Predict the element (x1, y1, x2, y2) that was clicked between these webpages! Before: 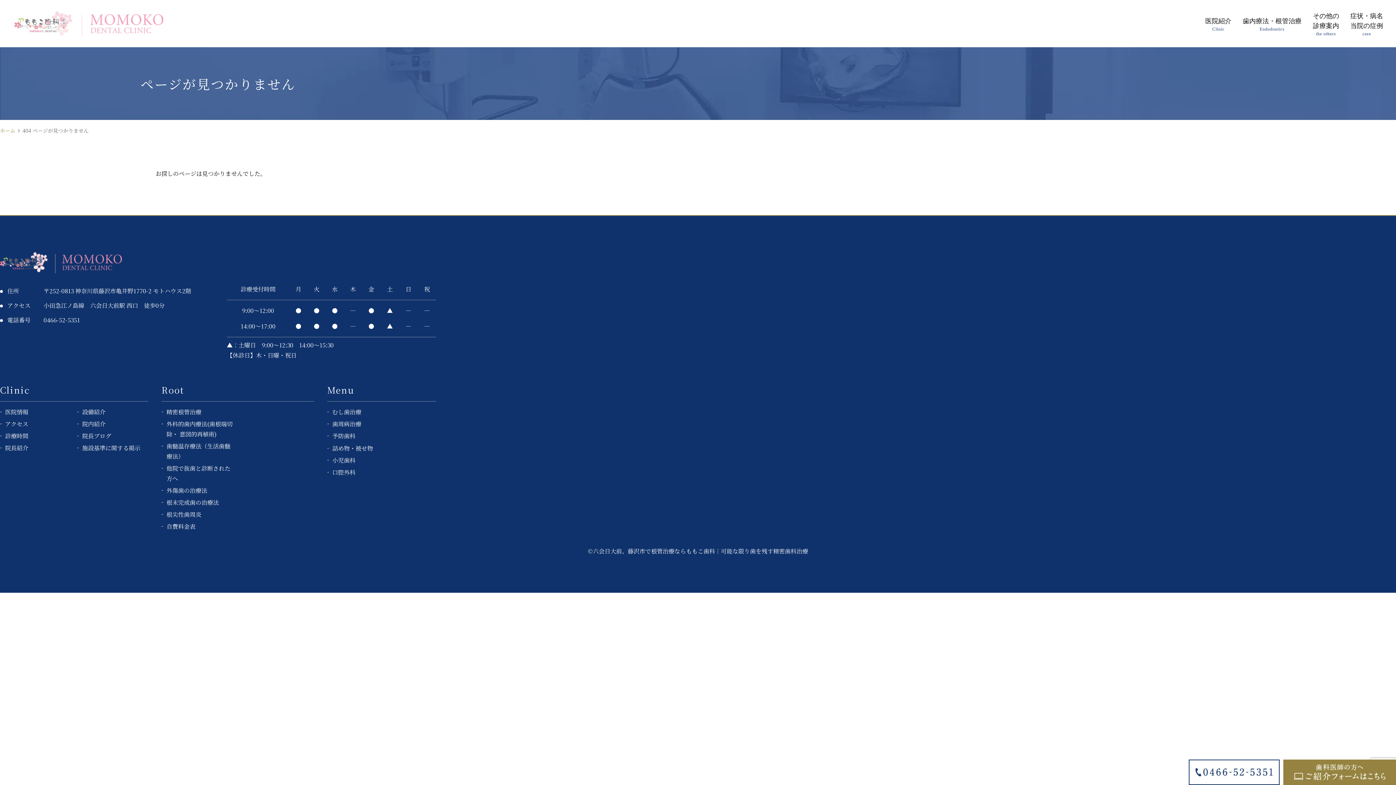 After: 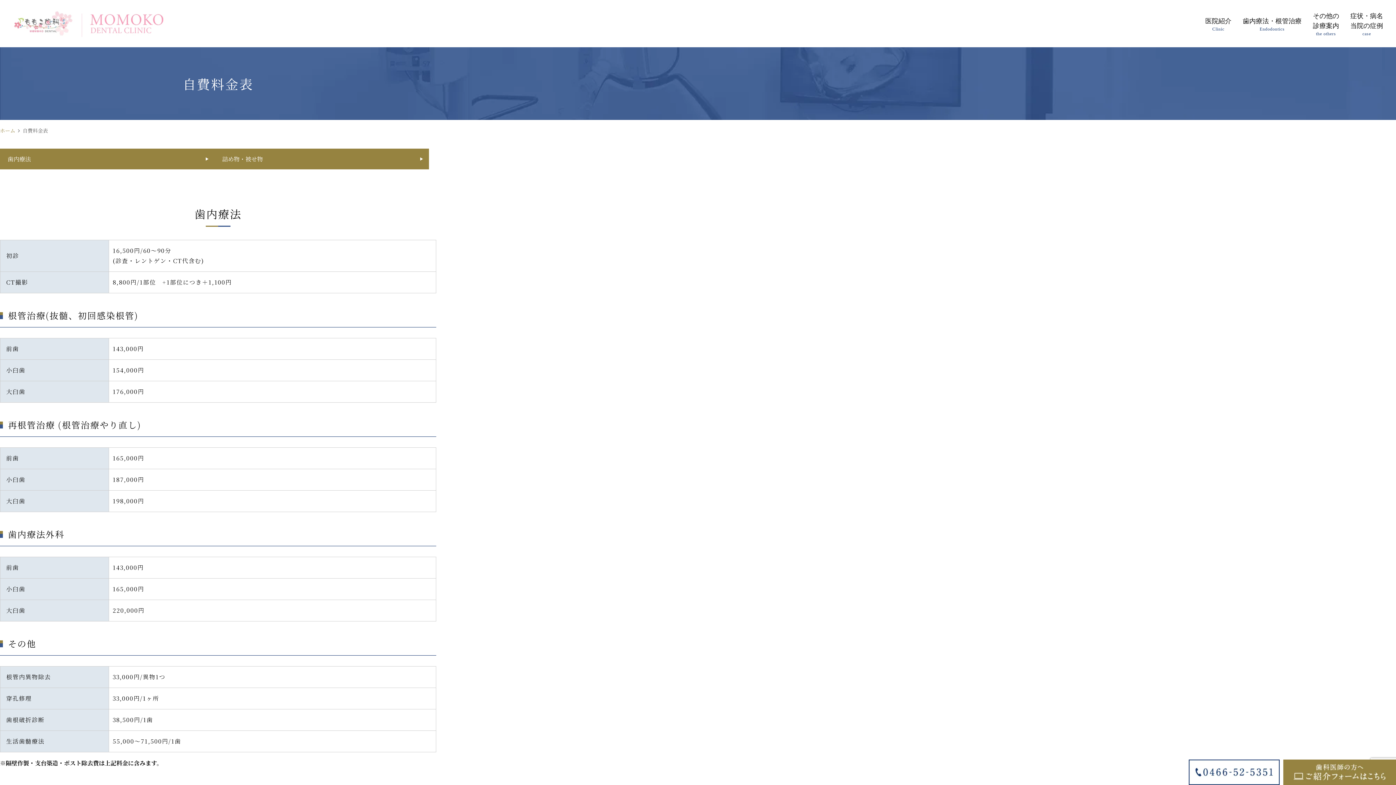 Action: bbox: (161, 521, 234, 532) label: 自費料金表